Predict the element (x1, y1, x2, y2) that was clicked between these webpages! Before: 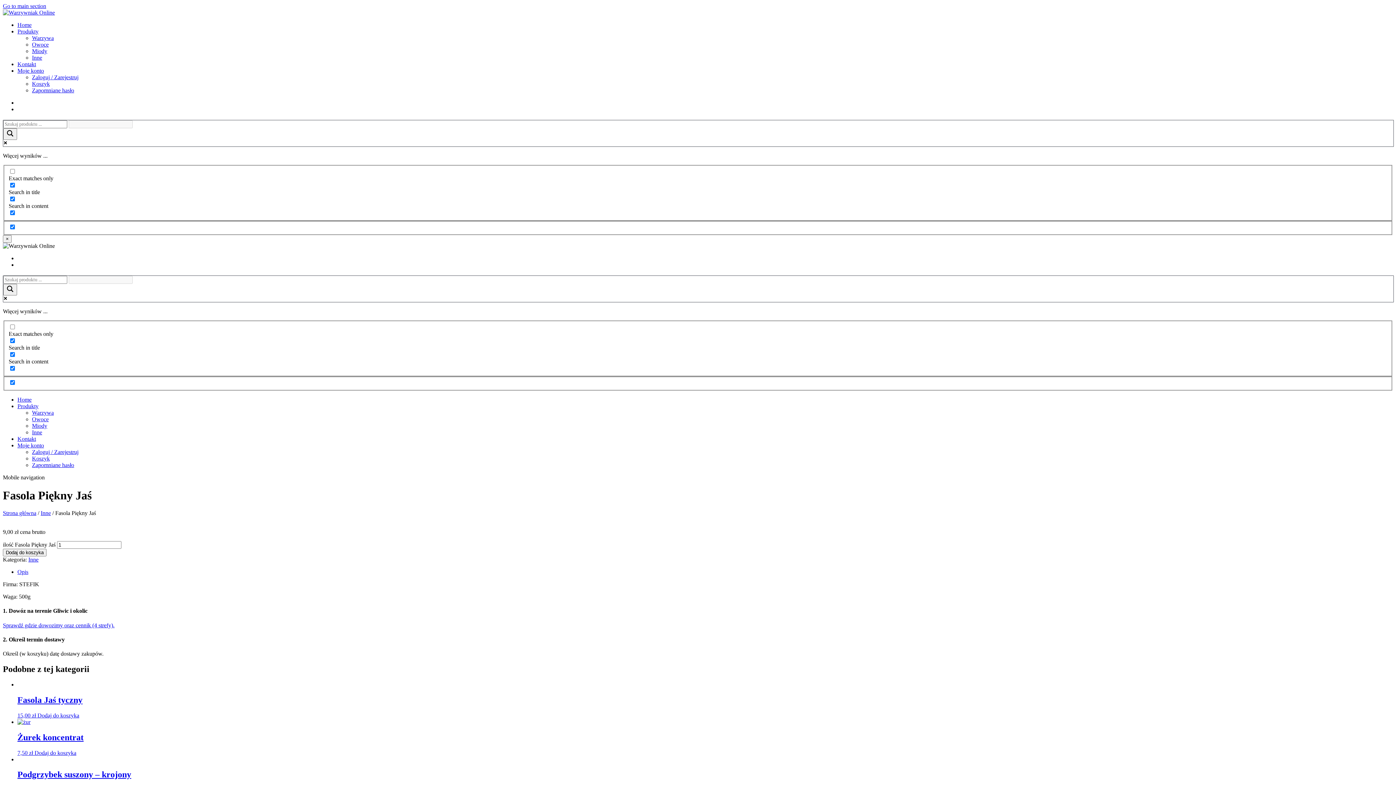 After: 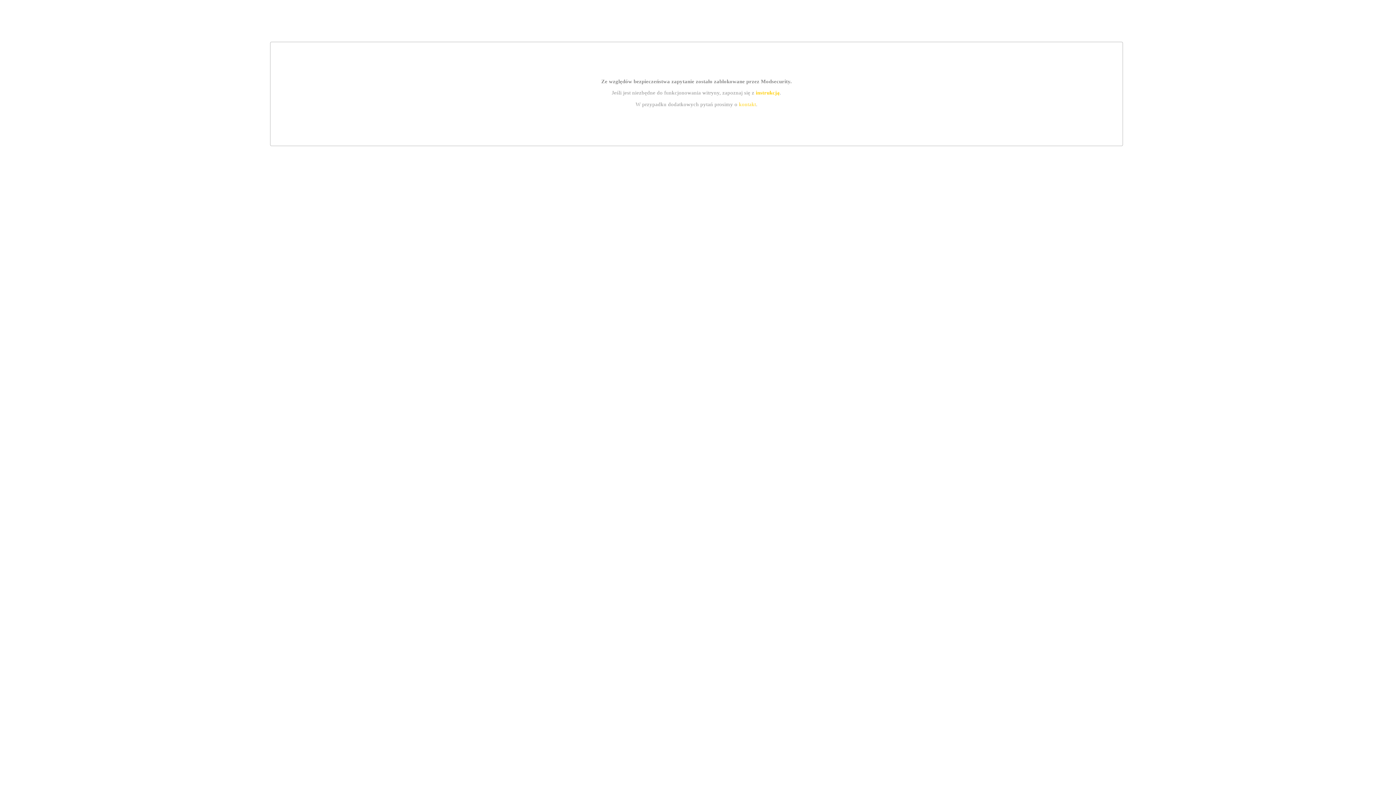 Action: label: Dodaj do koszyka bbox: (2, 549, 46, 556)